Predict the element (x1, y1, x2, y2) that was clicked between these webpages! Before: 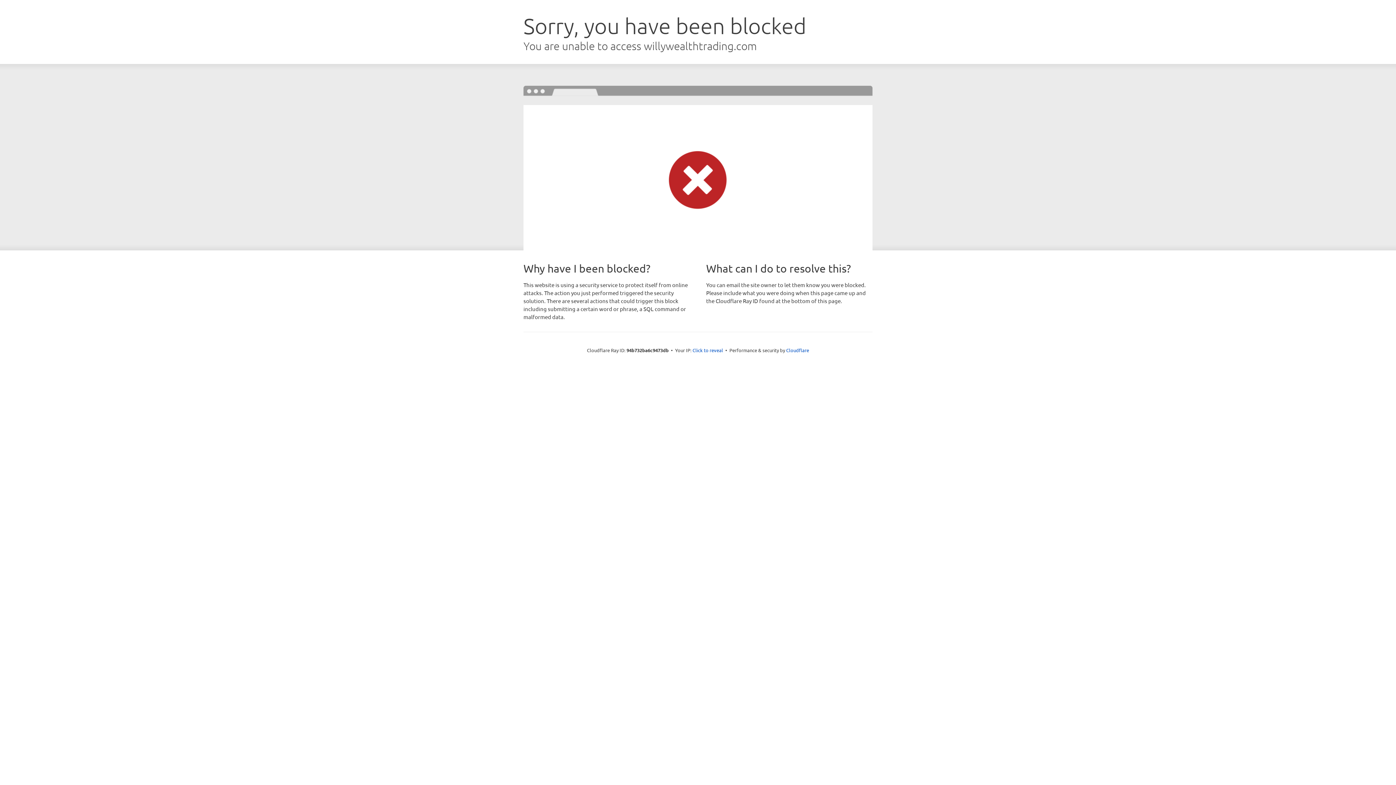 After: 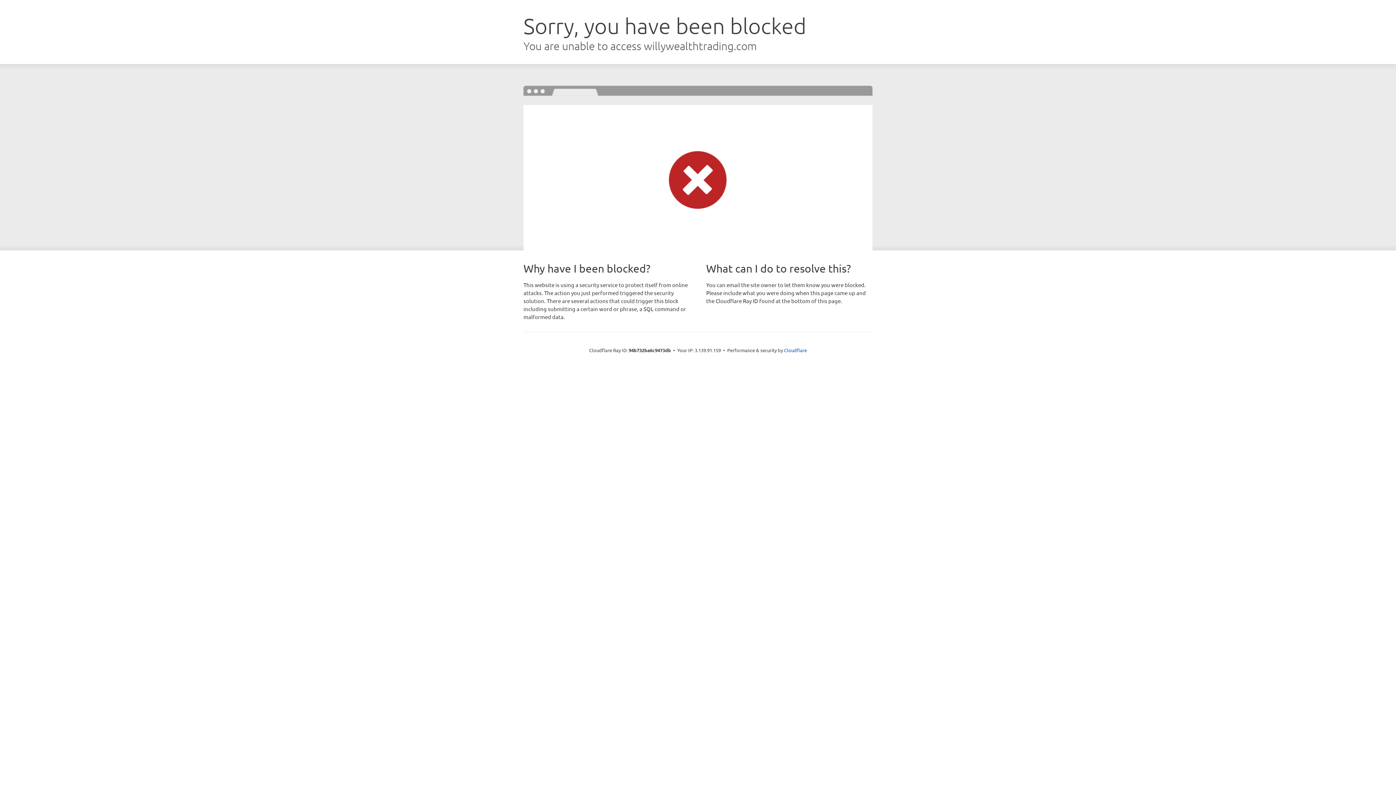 Action: label: Click to reveal bbox: (692, 346, 723, 353)